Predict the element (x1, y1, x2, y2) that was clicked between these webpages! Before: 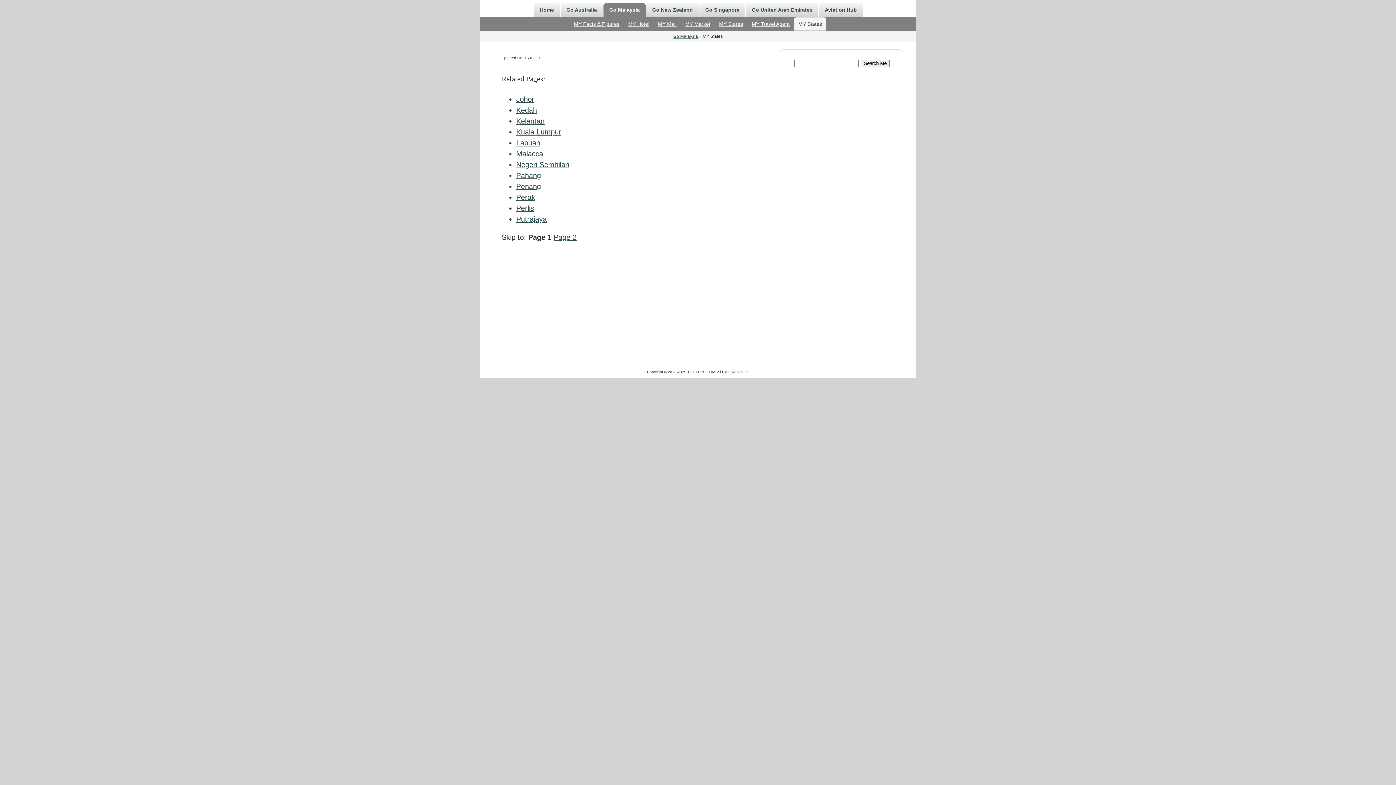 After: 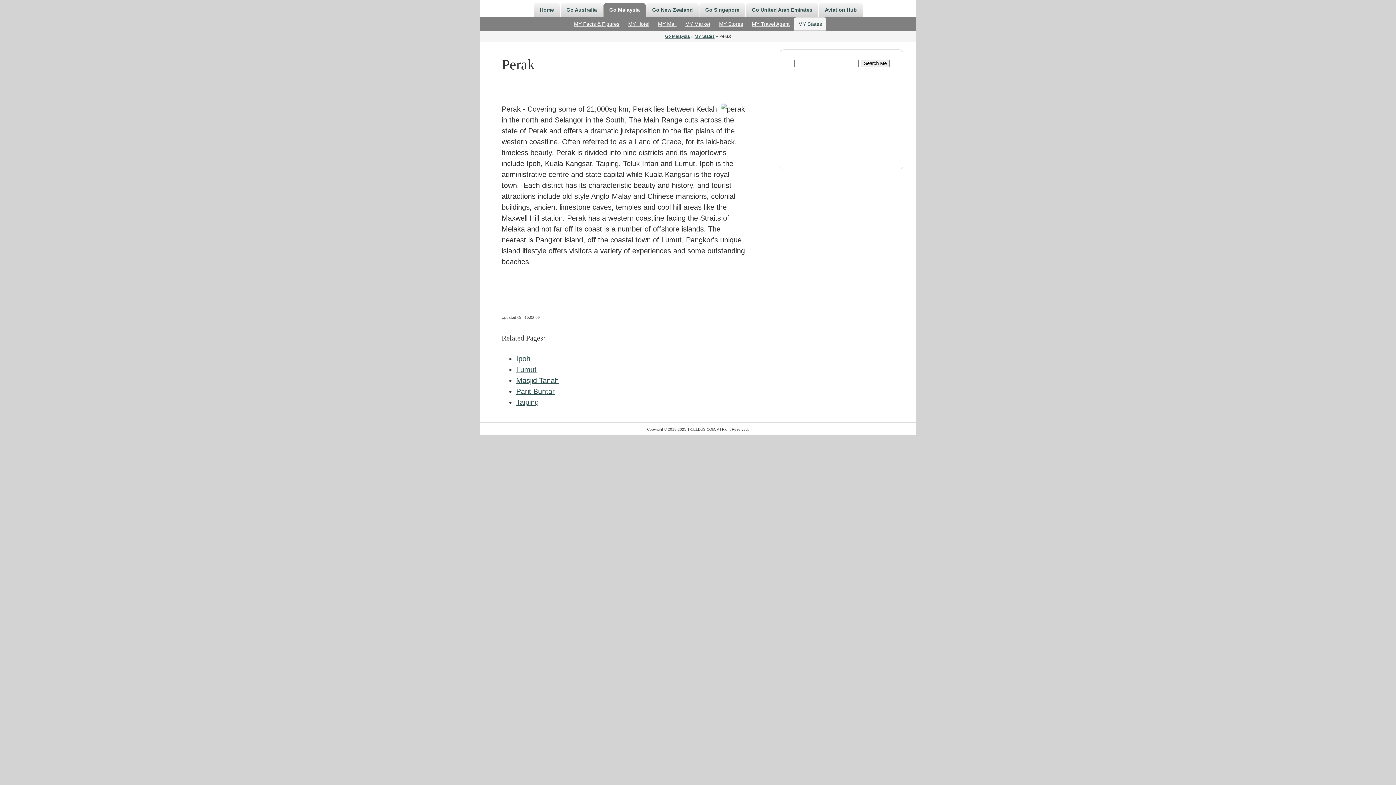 Action: label: Perak bbox: (516, 193, 535, 201)